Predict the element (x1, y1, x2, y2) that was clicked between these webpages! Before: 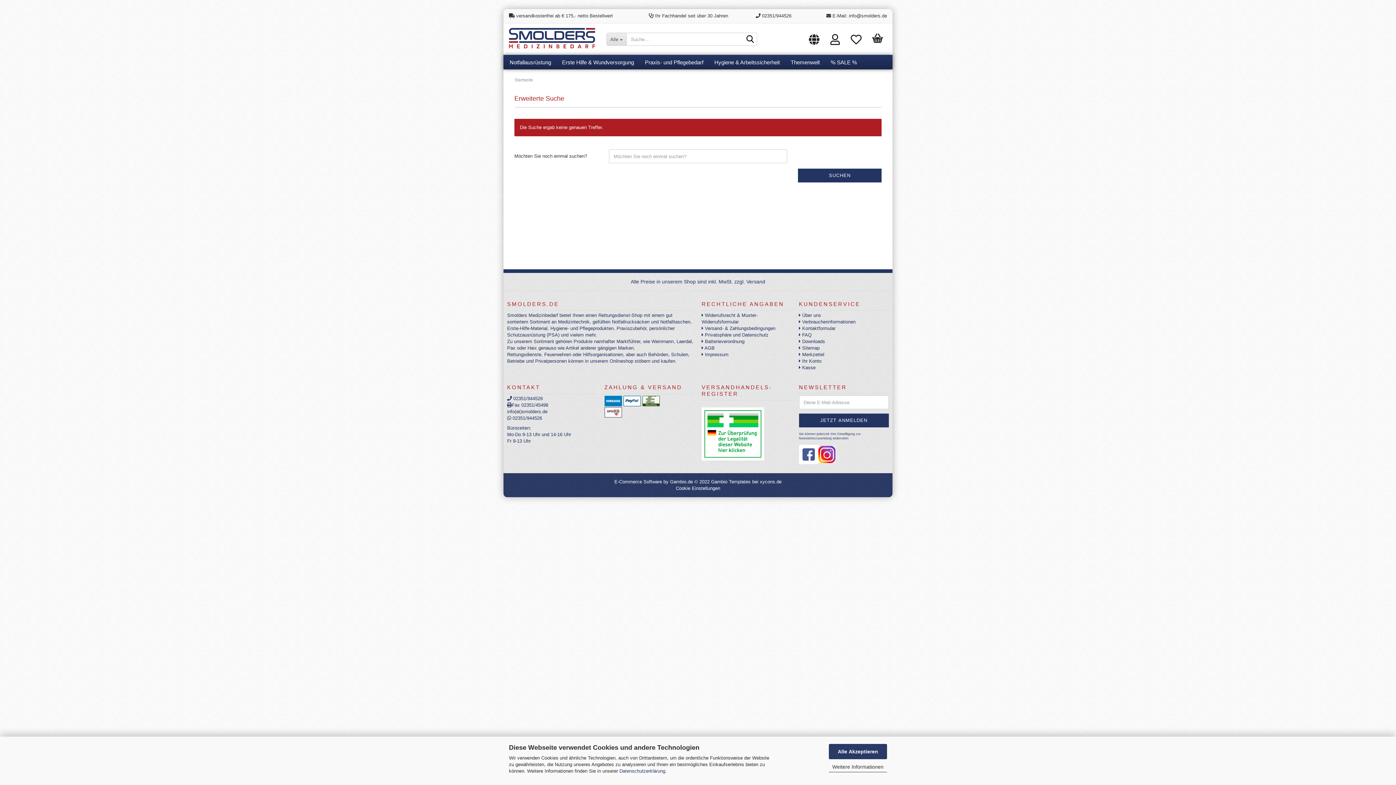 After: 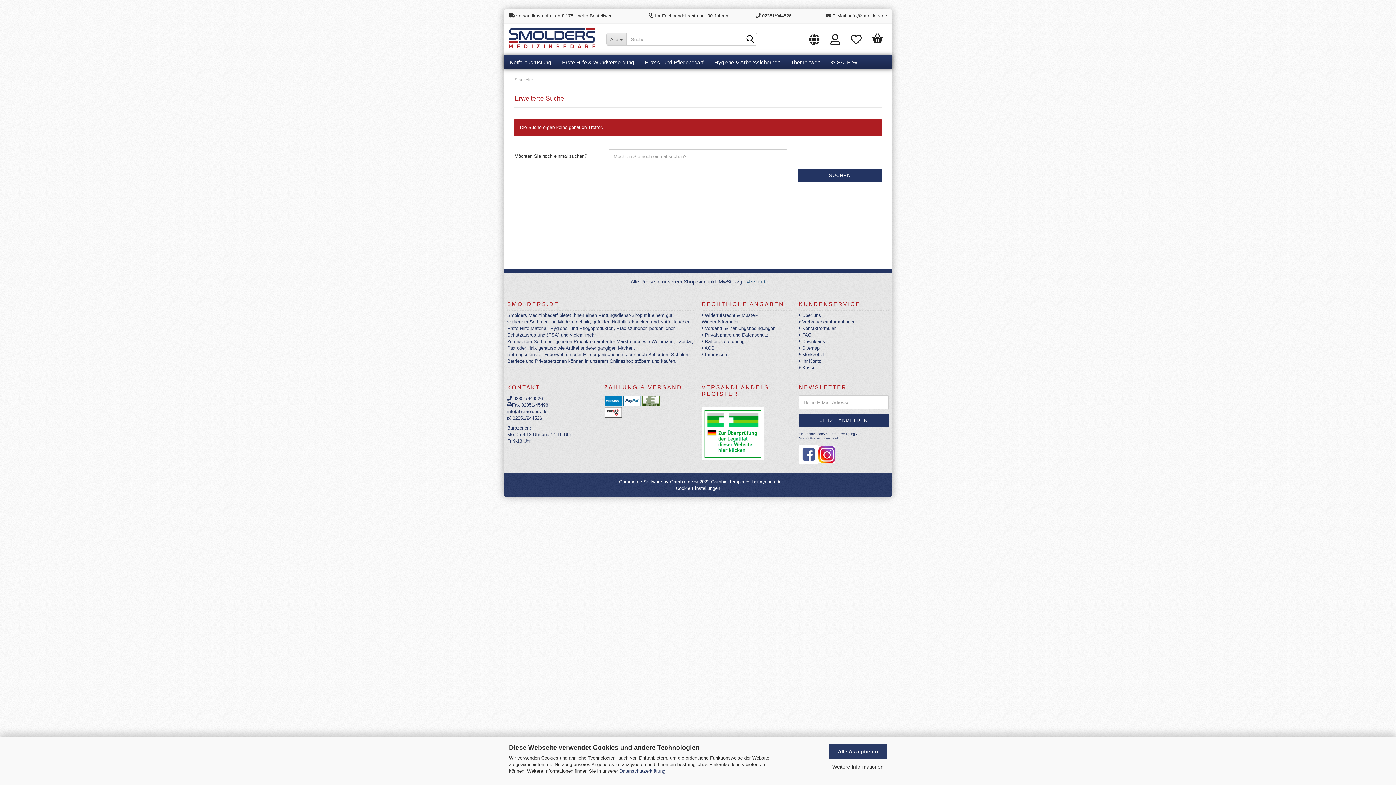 Action: bbox: (746, 278, 765, 284) label: Versand